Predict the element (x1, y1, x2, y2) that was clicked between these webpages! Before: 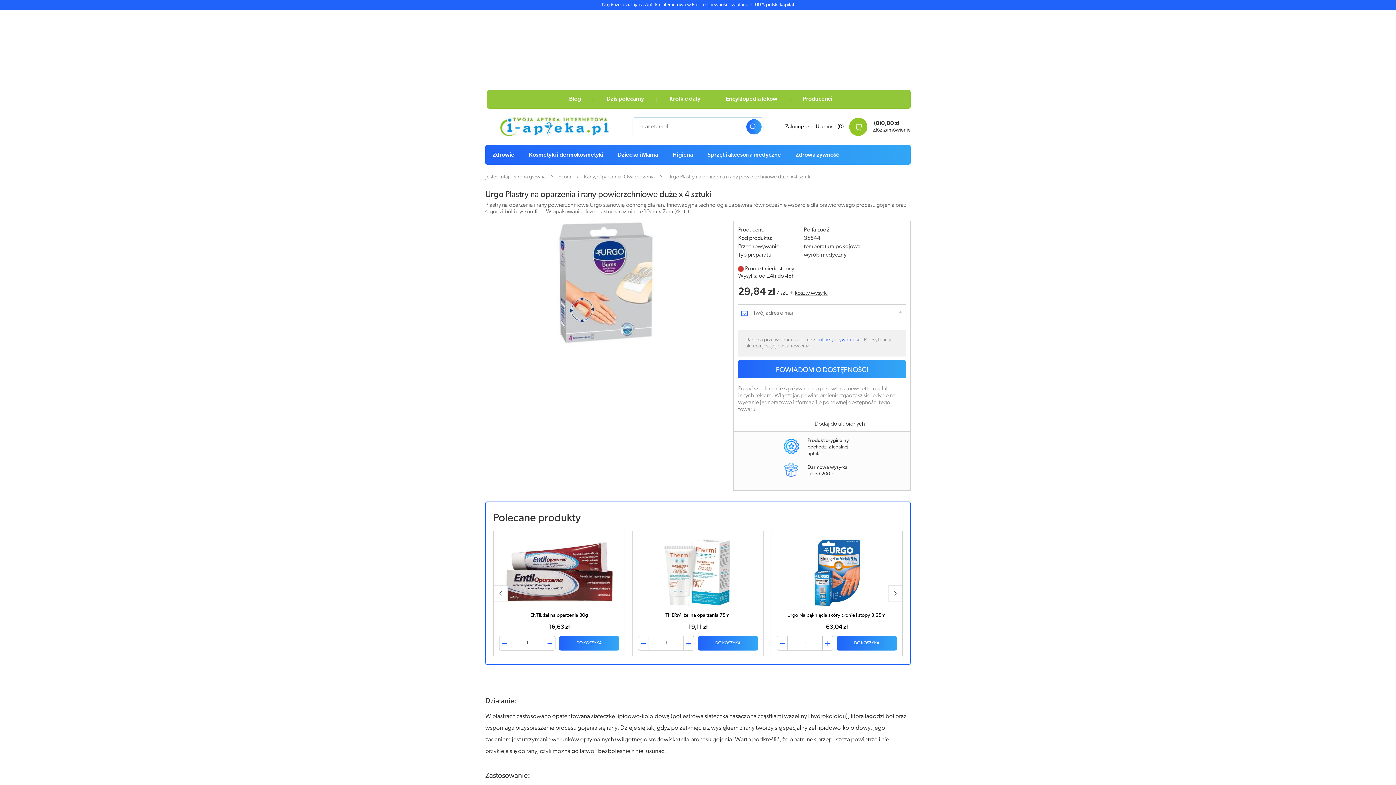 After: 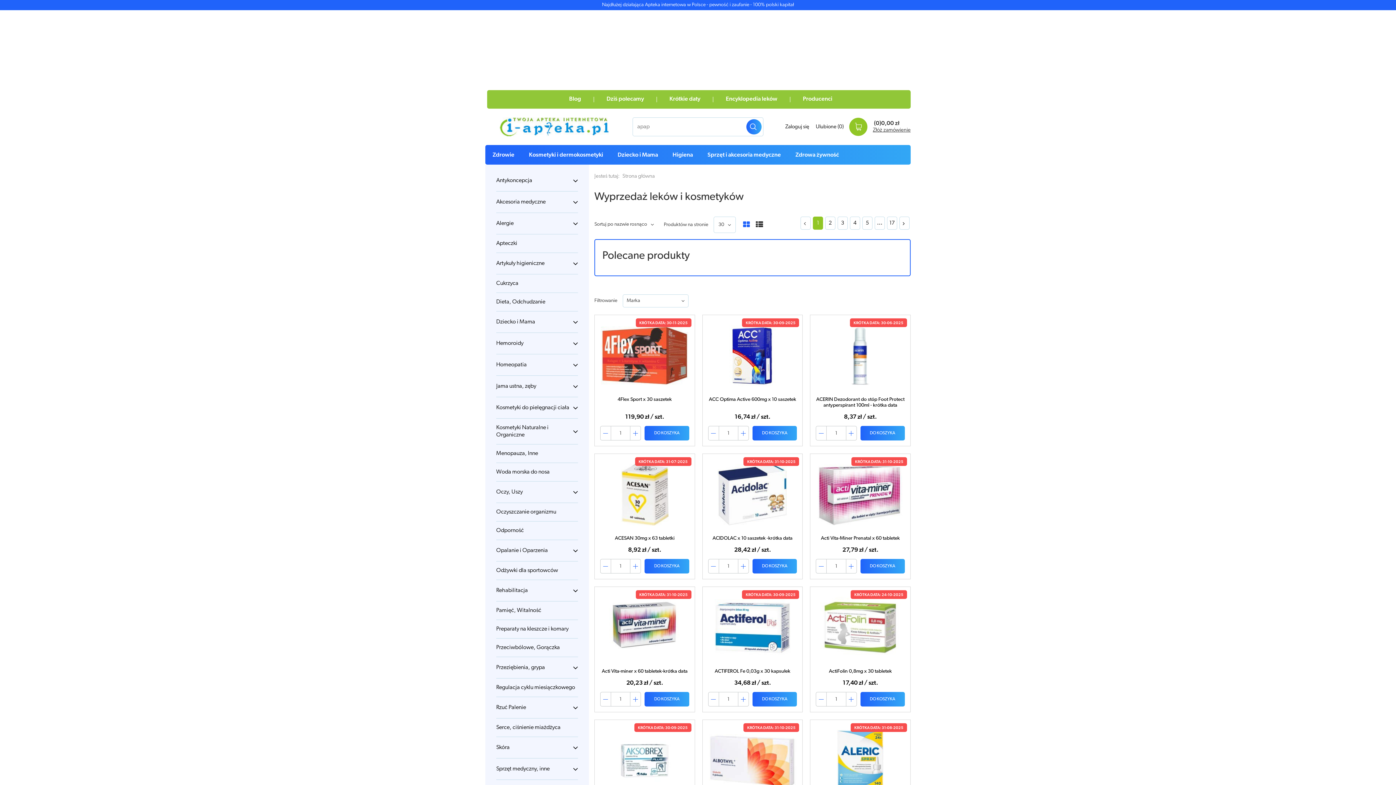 Action: label: Krótkie daty bbox: (662, 90, 707, 108)